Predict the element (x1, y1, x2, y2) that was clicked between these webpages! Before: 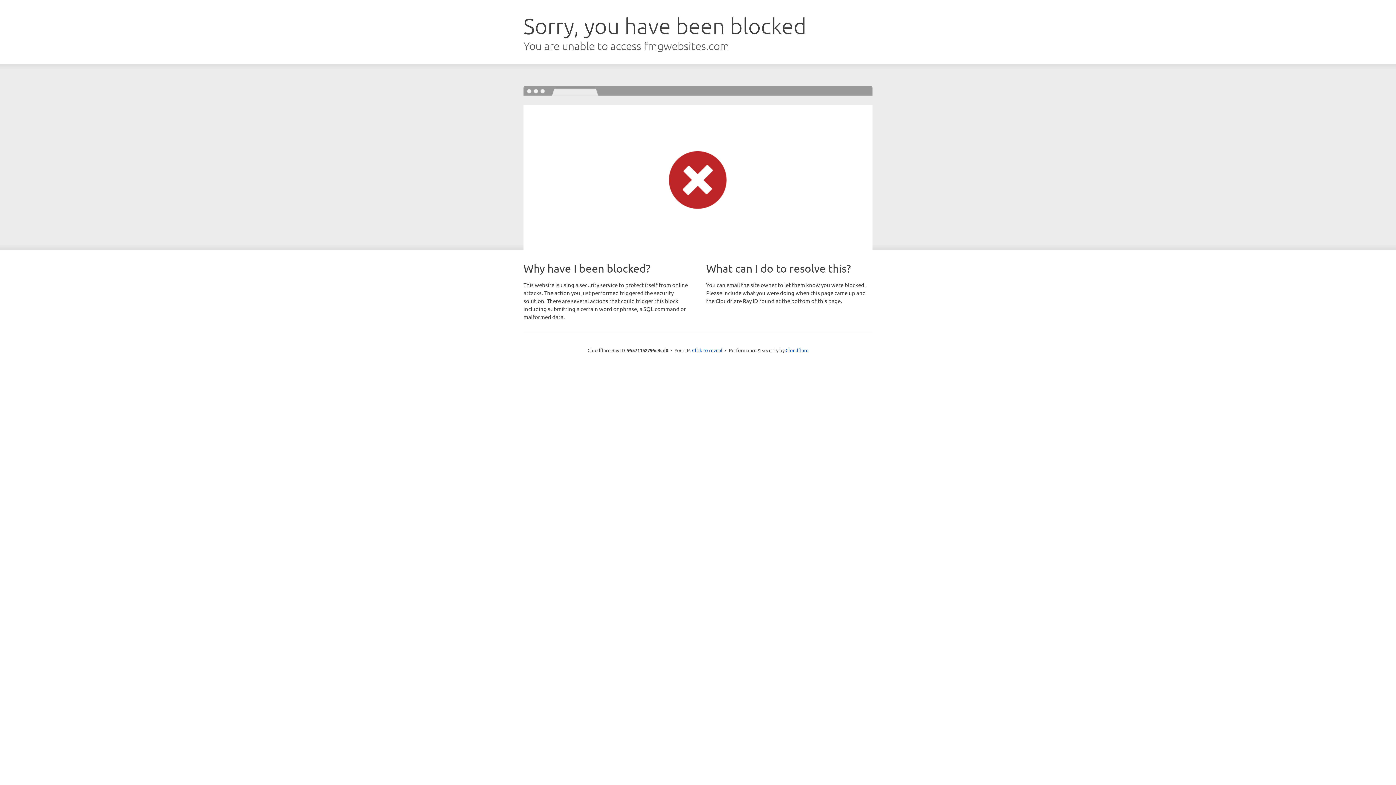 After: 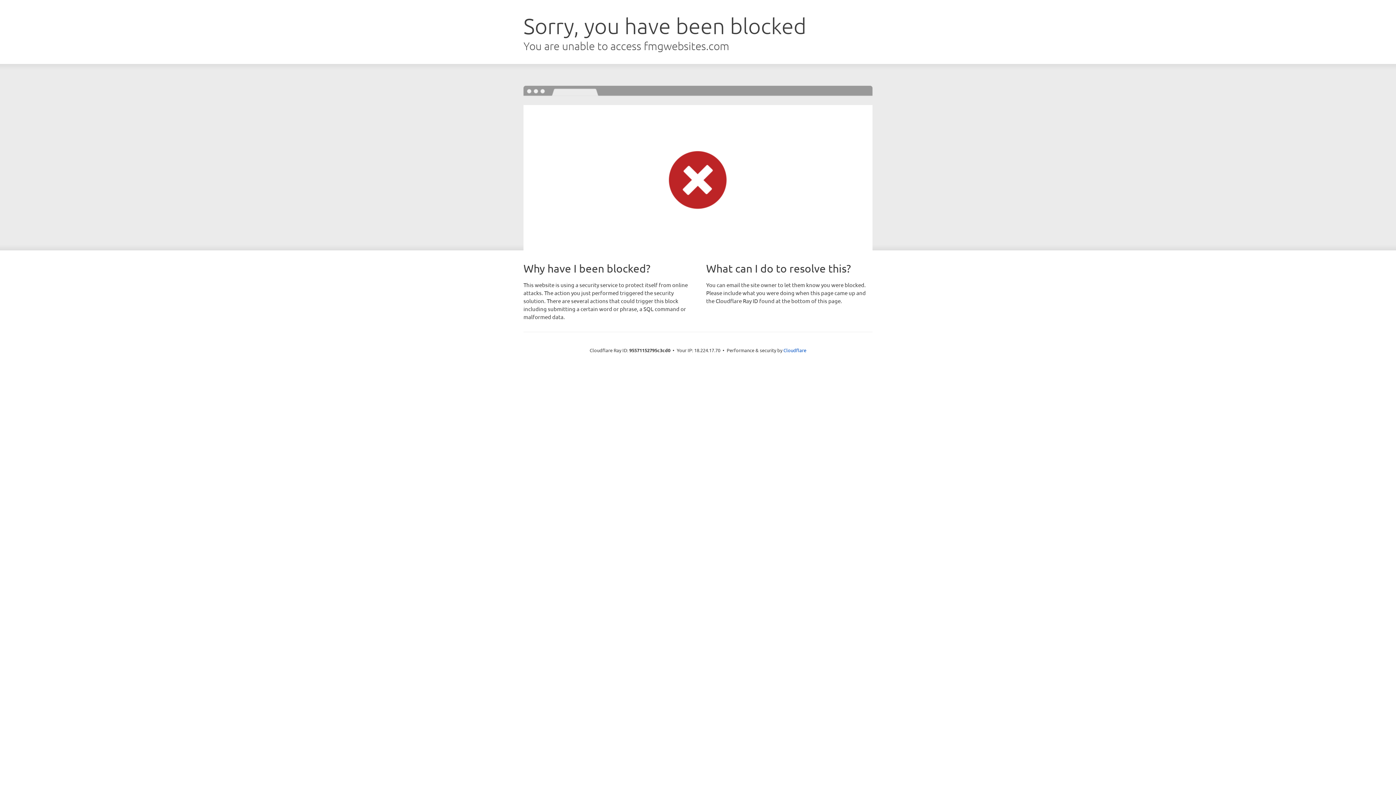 Action: label: Click to reveal bbox: (692, 346, 722, 353)